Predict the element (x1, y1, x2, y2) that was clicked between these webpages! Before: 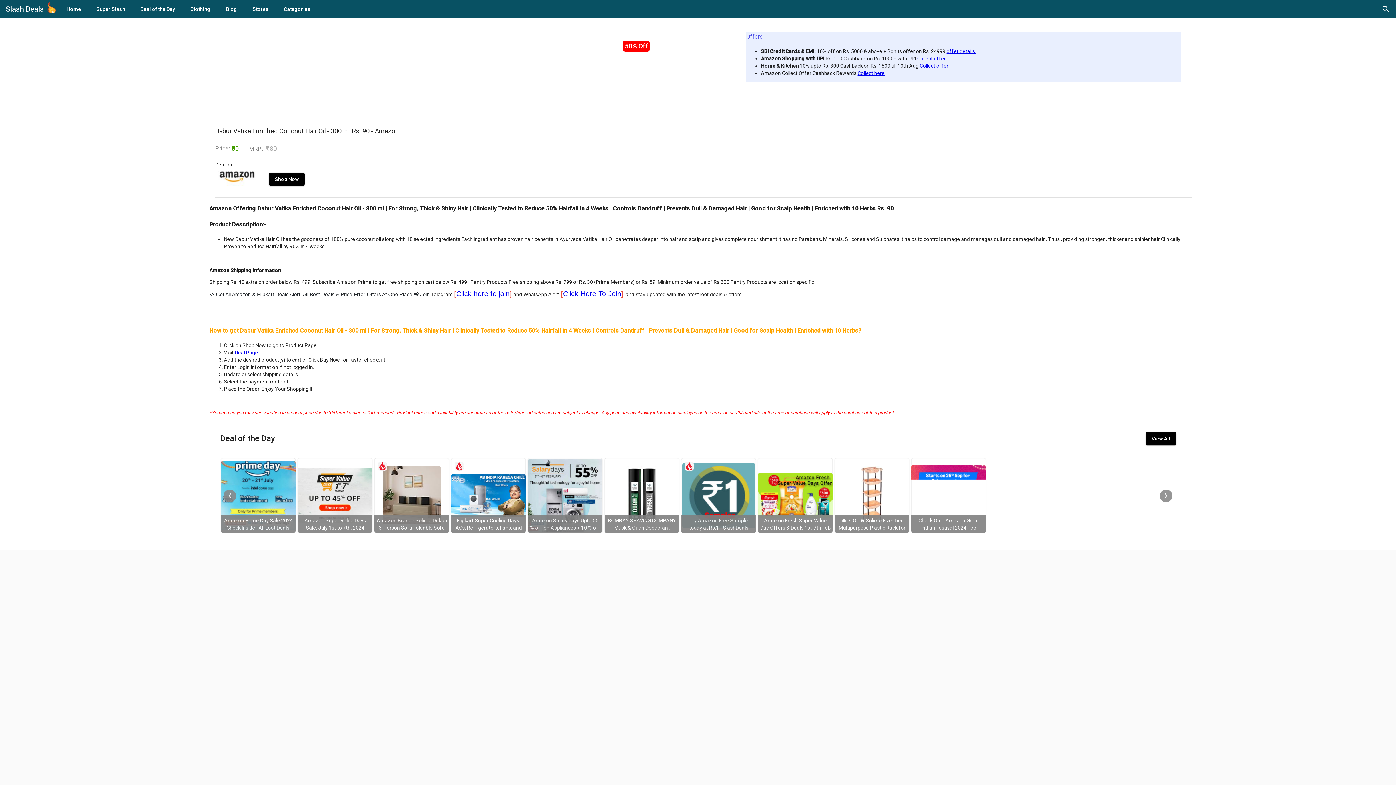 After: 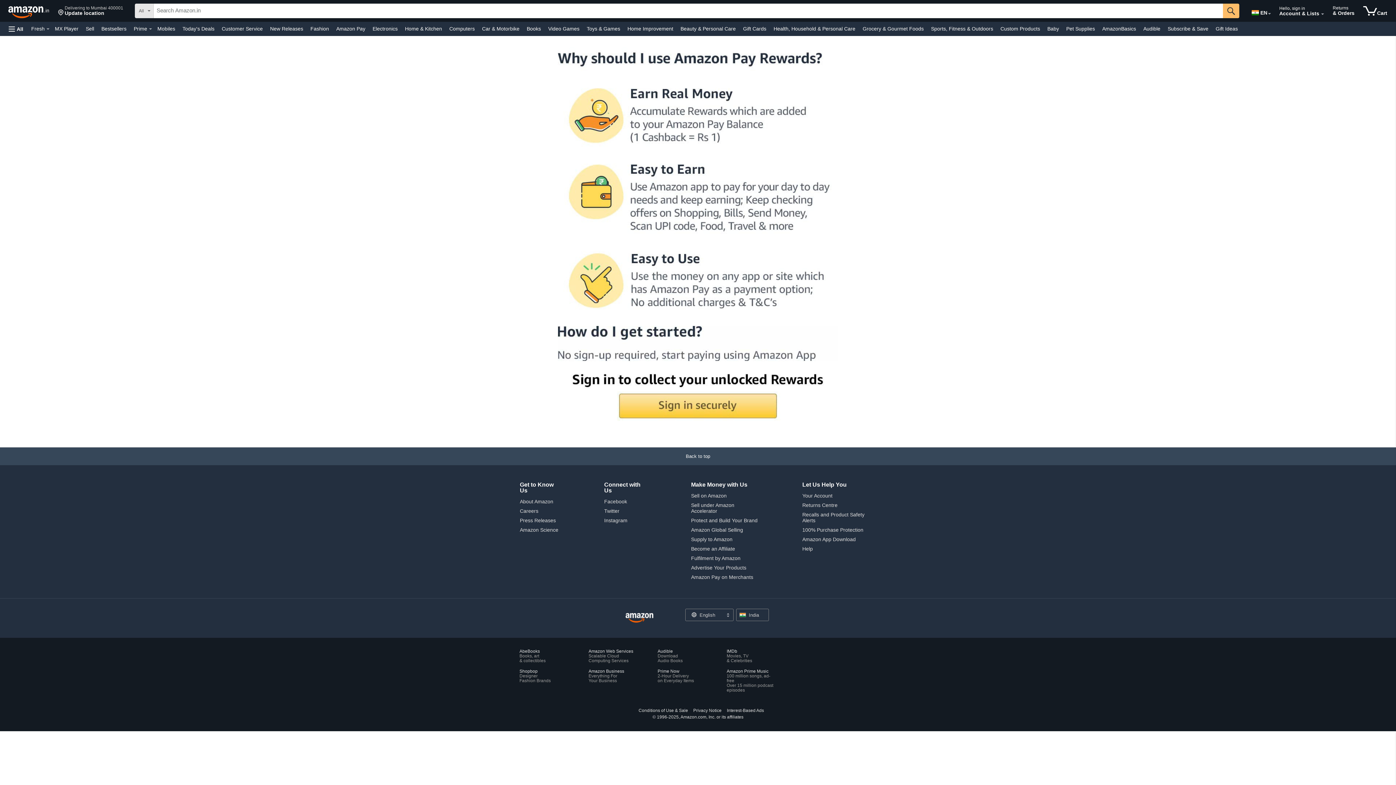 Action: bbox: (857, 70, 885, 76) label: Collect here